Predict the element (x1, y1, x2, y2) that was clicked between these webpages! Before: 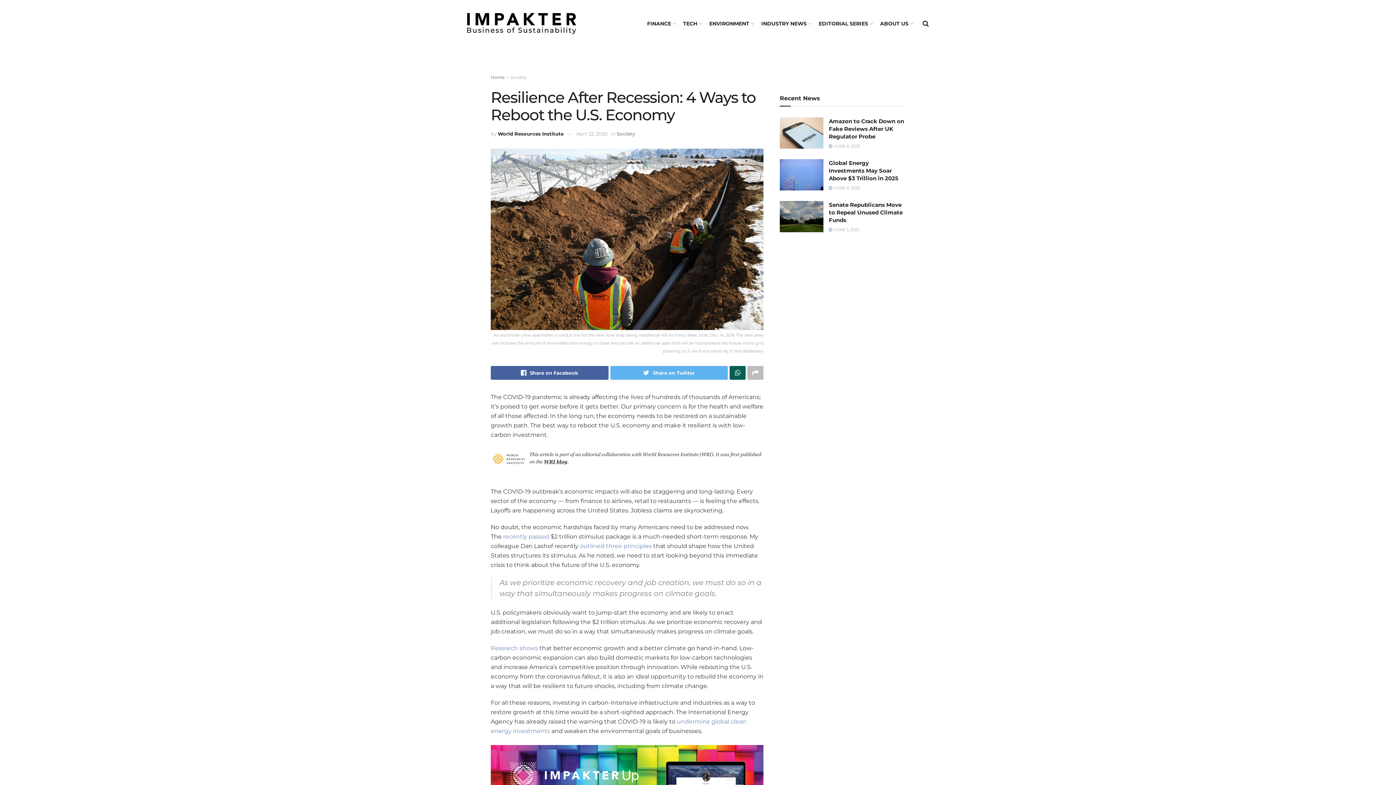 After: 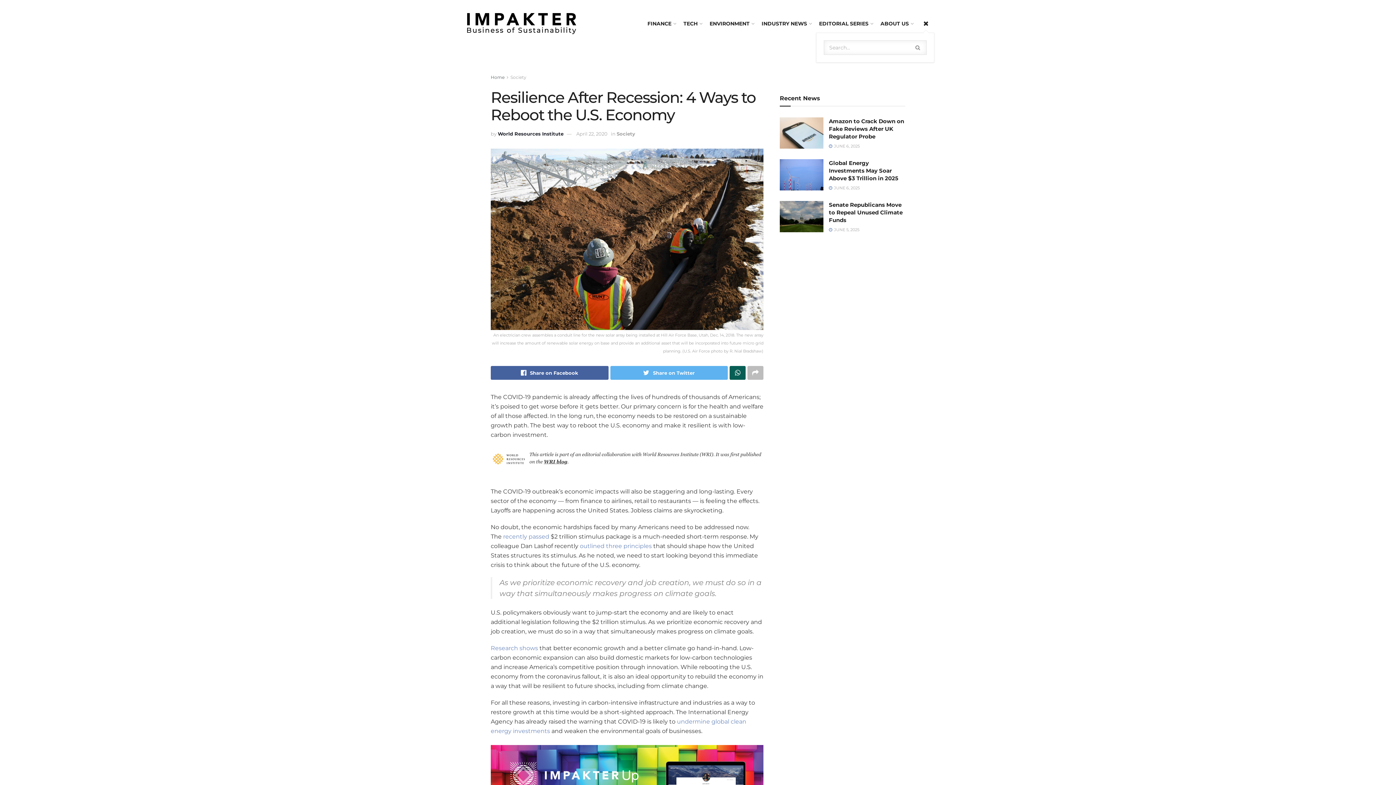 Action: bbox: (922, 14, 929, 32)